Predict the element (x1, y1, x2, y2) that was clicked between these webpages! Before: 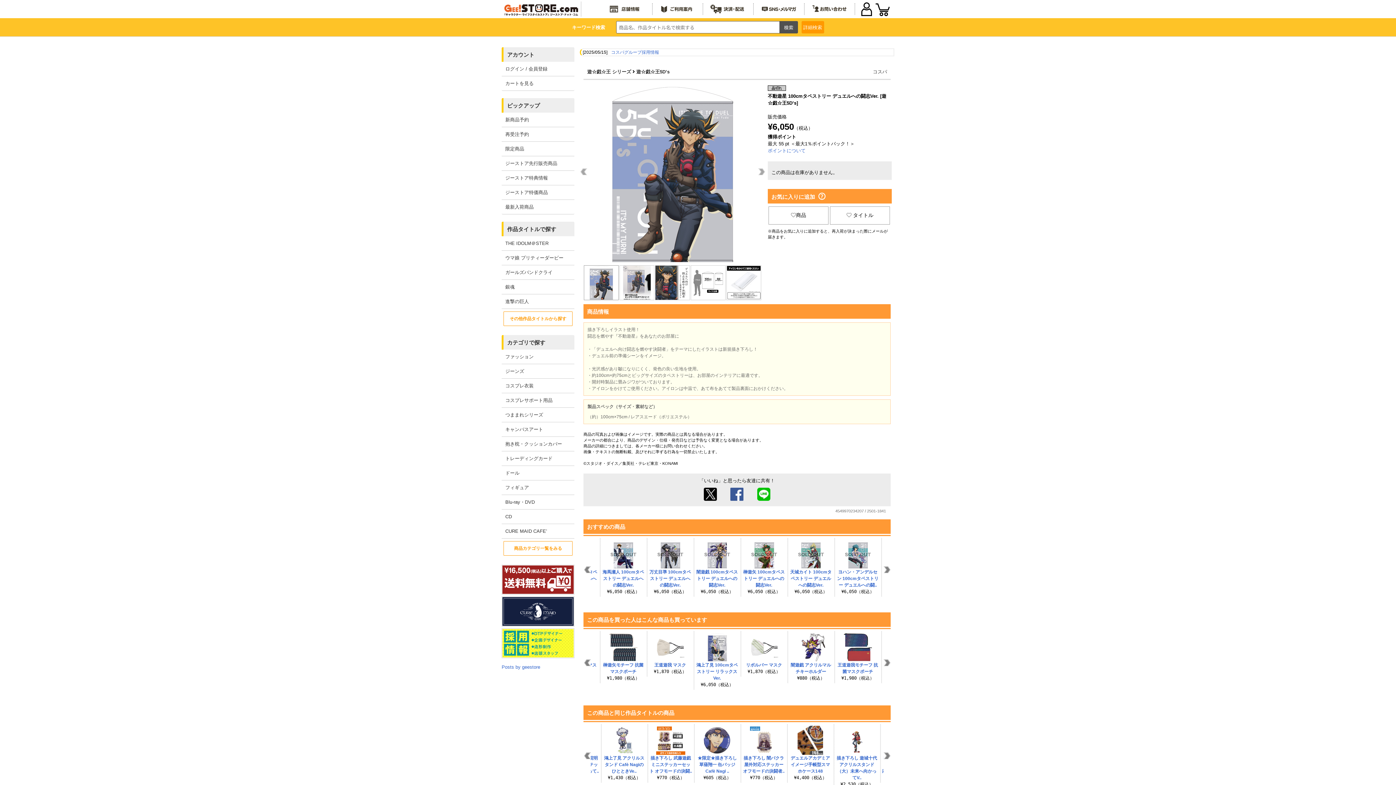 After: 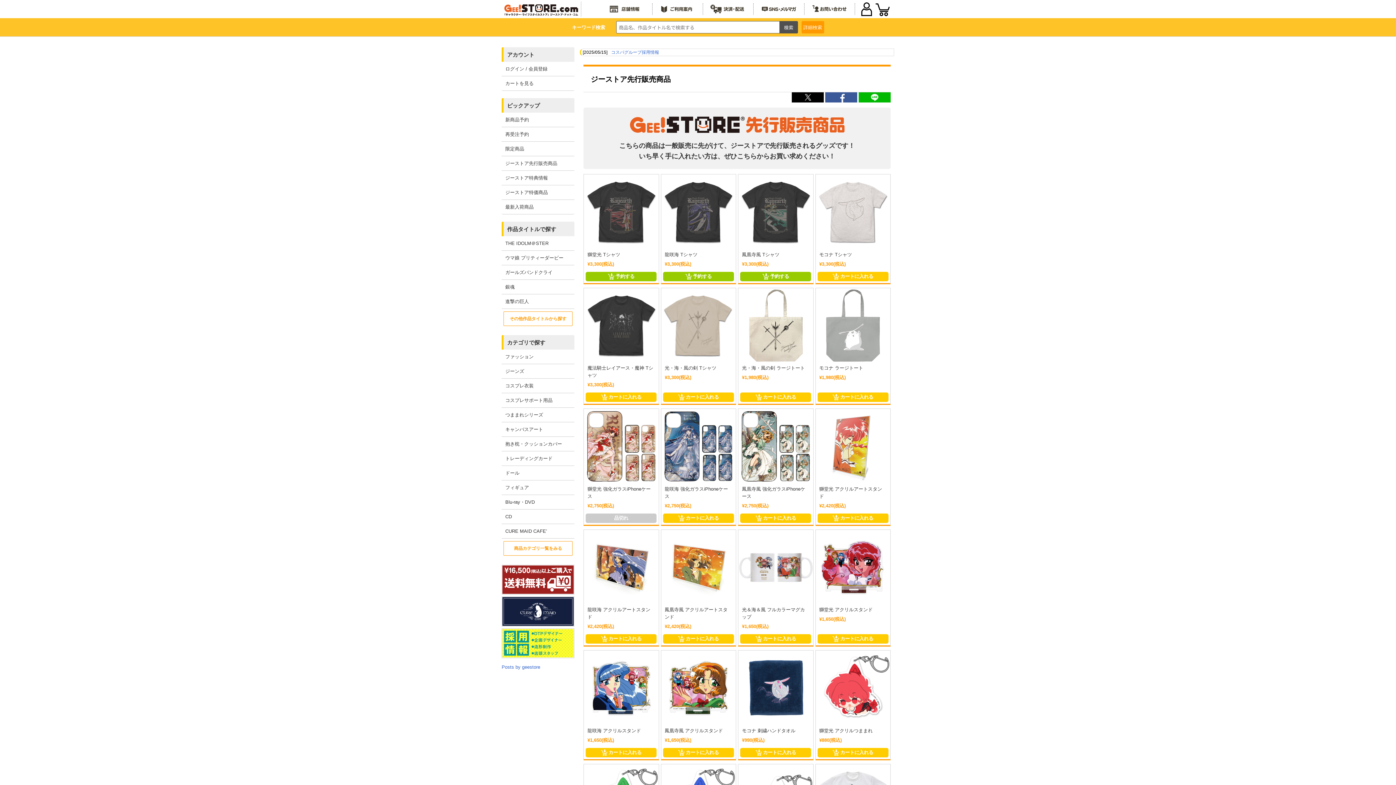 Action: bbox: (501, 156, 574, 170) label: ジーストア先行販売商品